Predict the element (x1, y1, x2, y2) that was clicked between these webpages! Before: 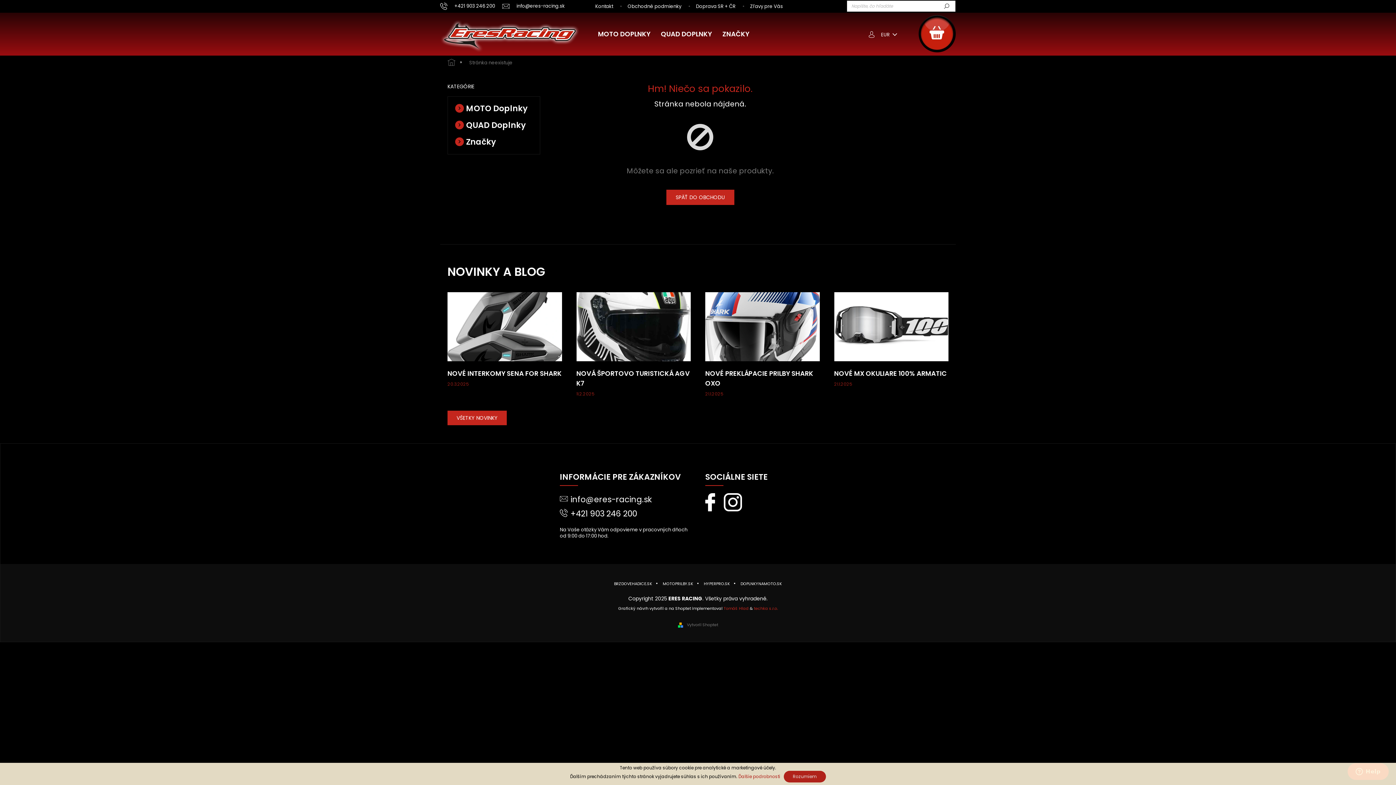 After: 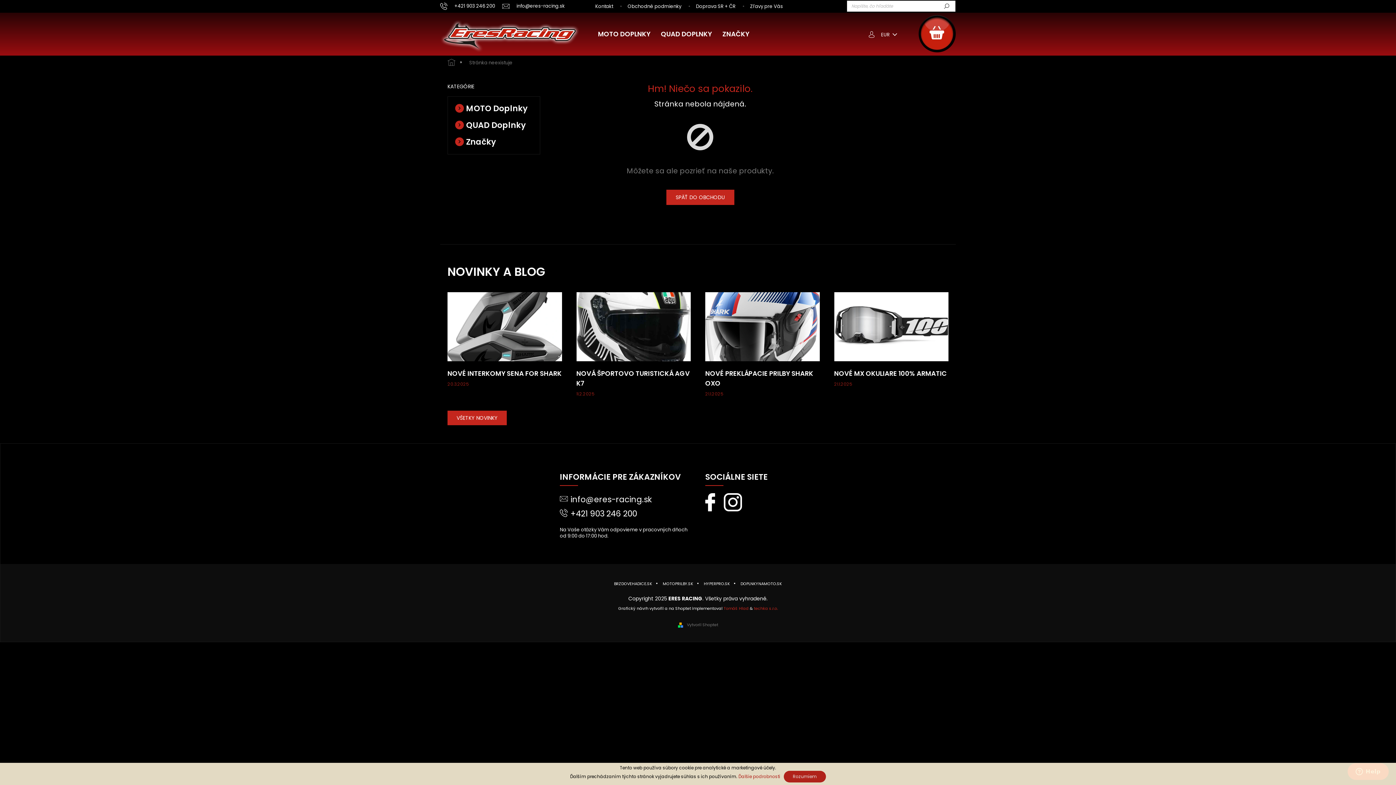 Action: label: techka s.r.o. bbox: (754, 605, 778, 611)